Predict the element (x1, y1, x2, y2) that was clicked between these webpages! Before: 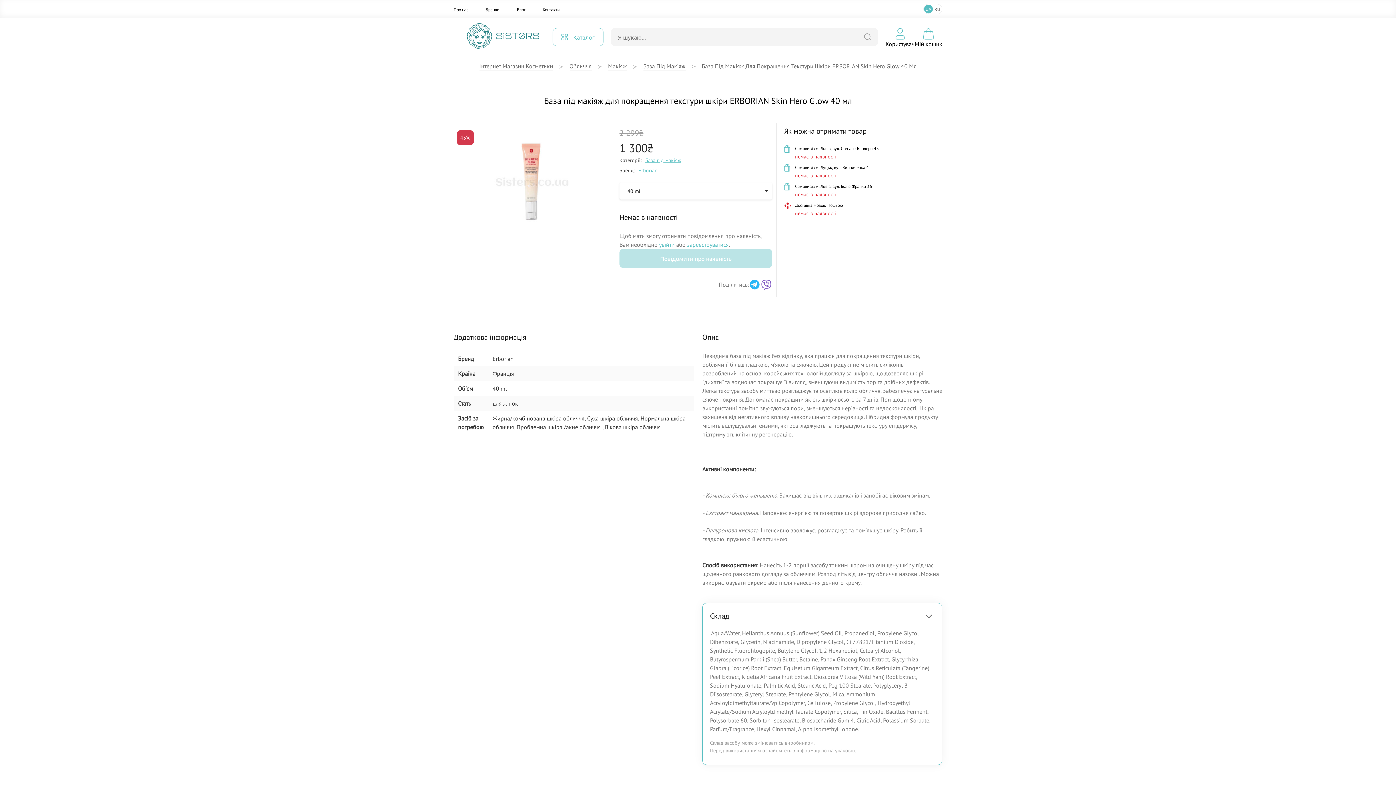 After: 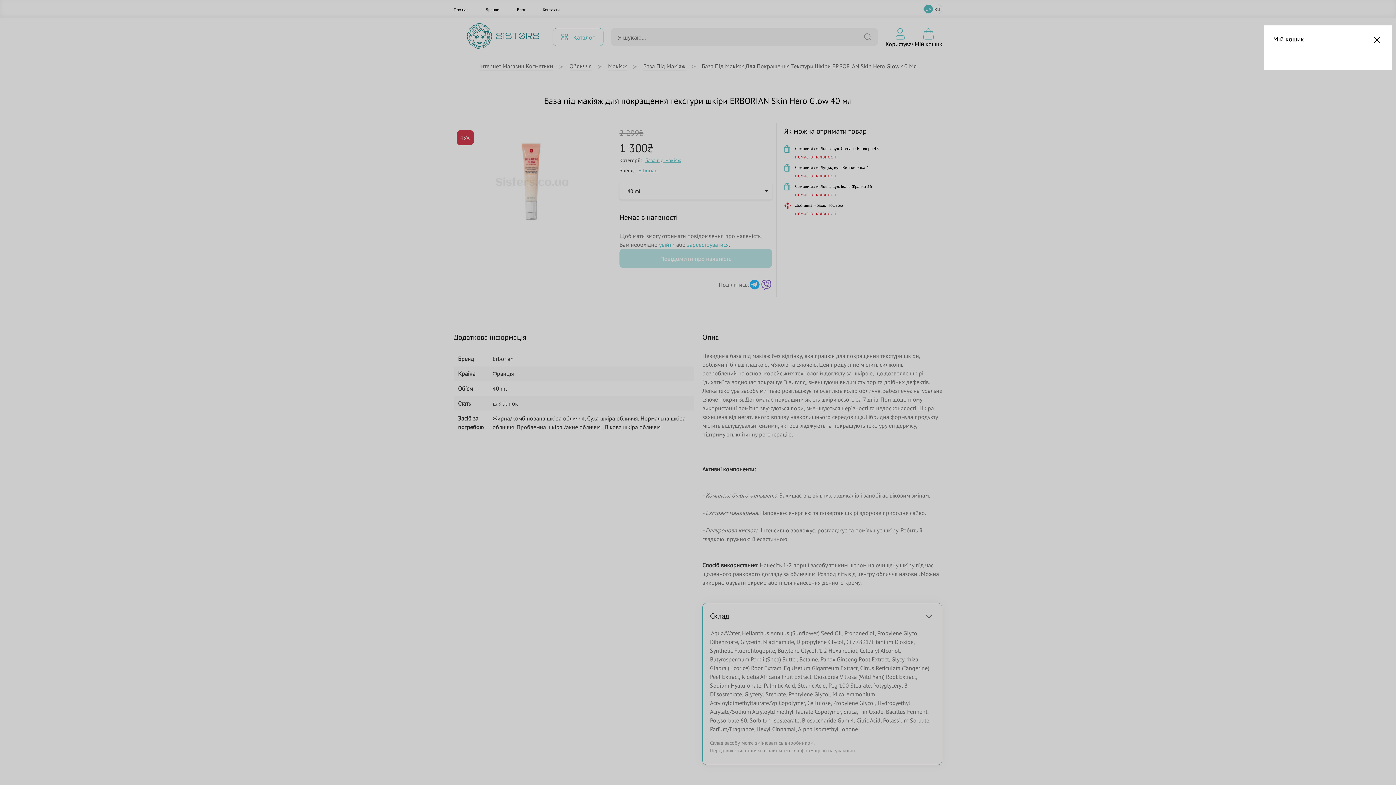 Action: bbox: (914, 27, 942, 46) label: Мiй кошик